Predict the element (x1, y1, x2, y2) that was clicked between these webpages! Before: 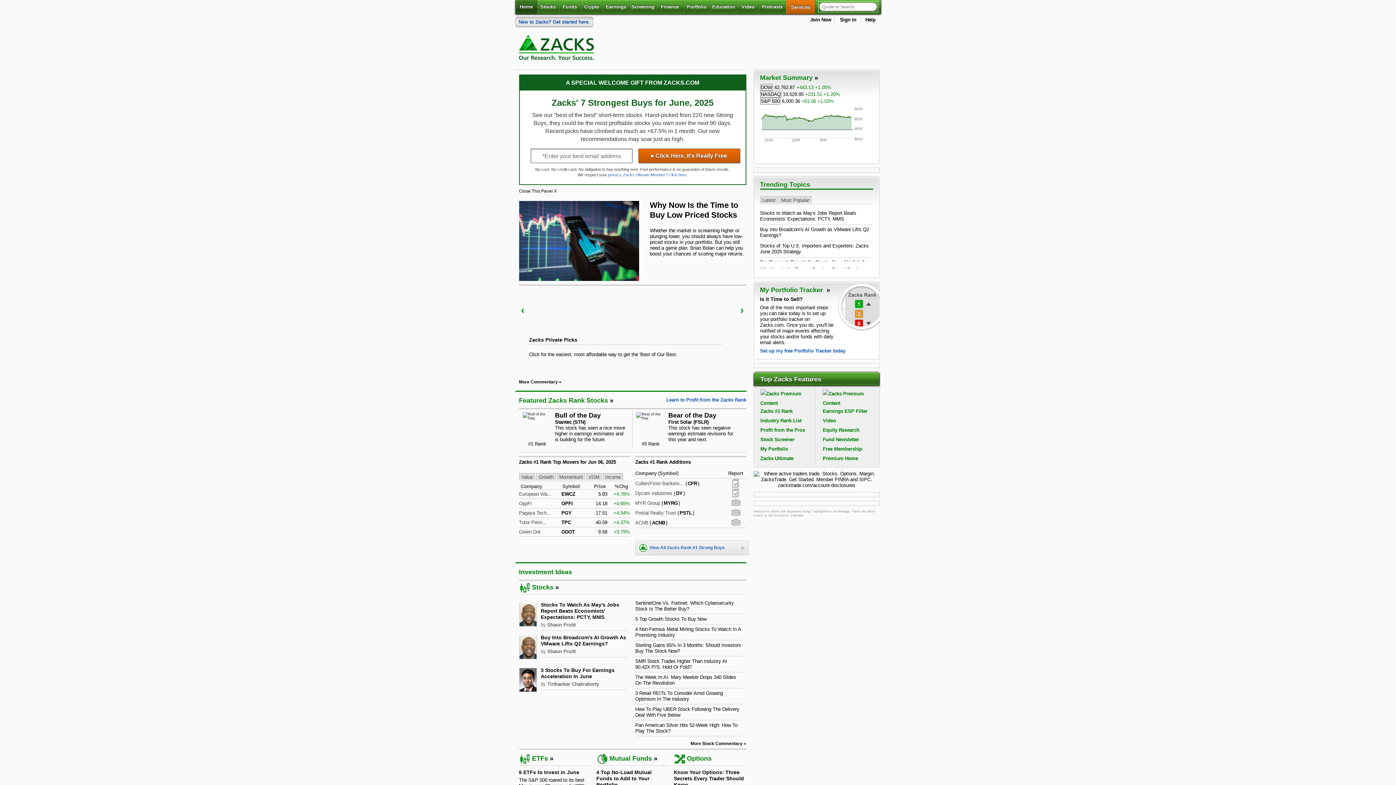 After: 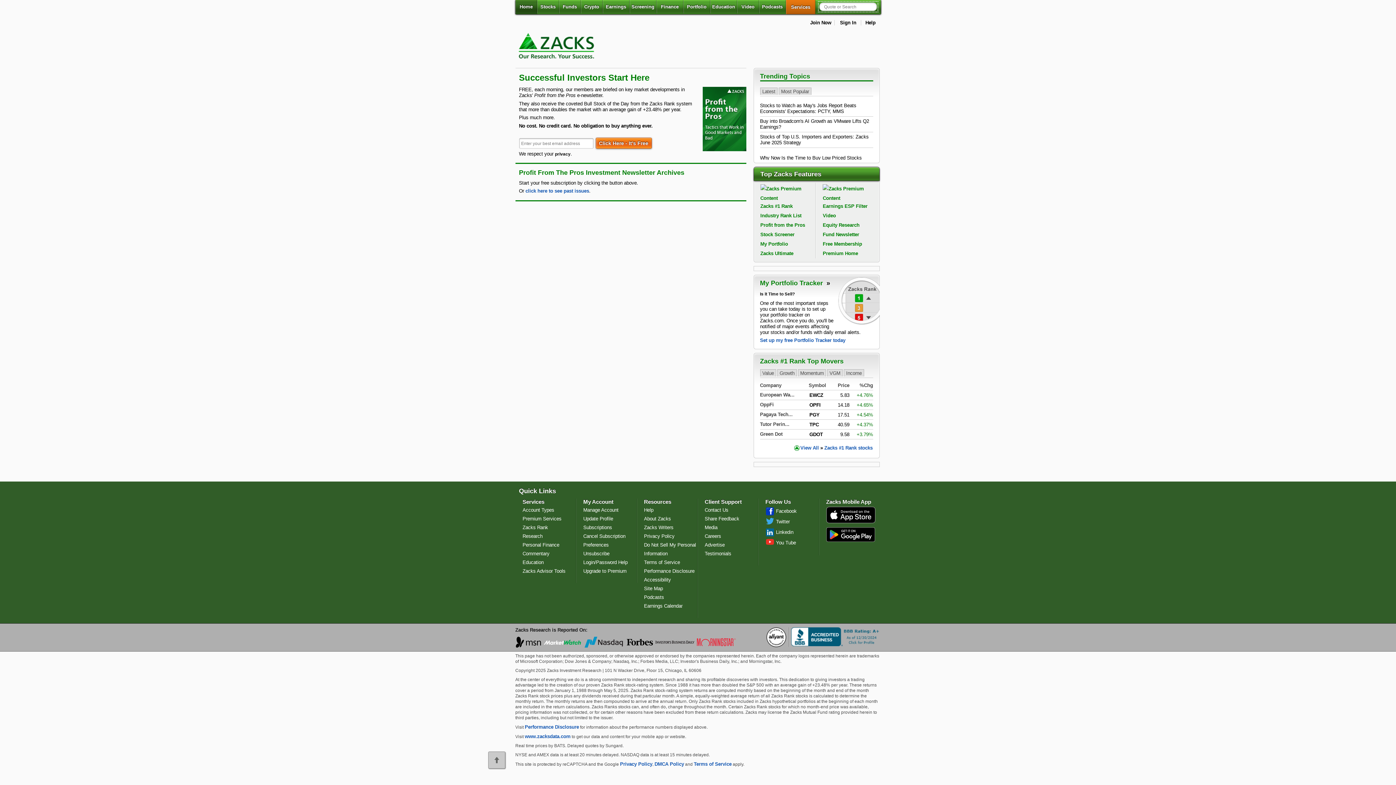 Action: bbox: (760, 427, 805, 433) label: Profit from the Pros